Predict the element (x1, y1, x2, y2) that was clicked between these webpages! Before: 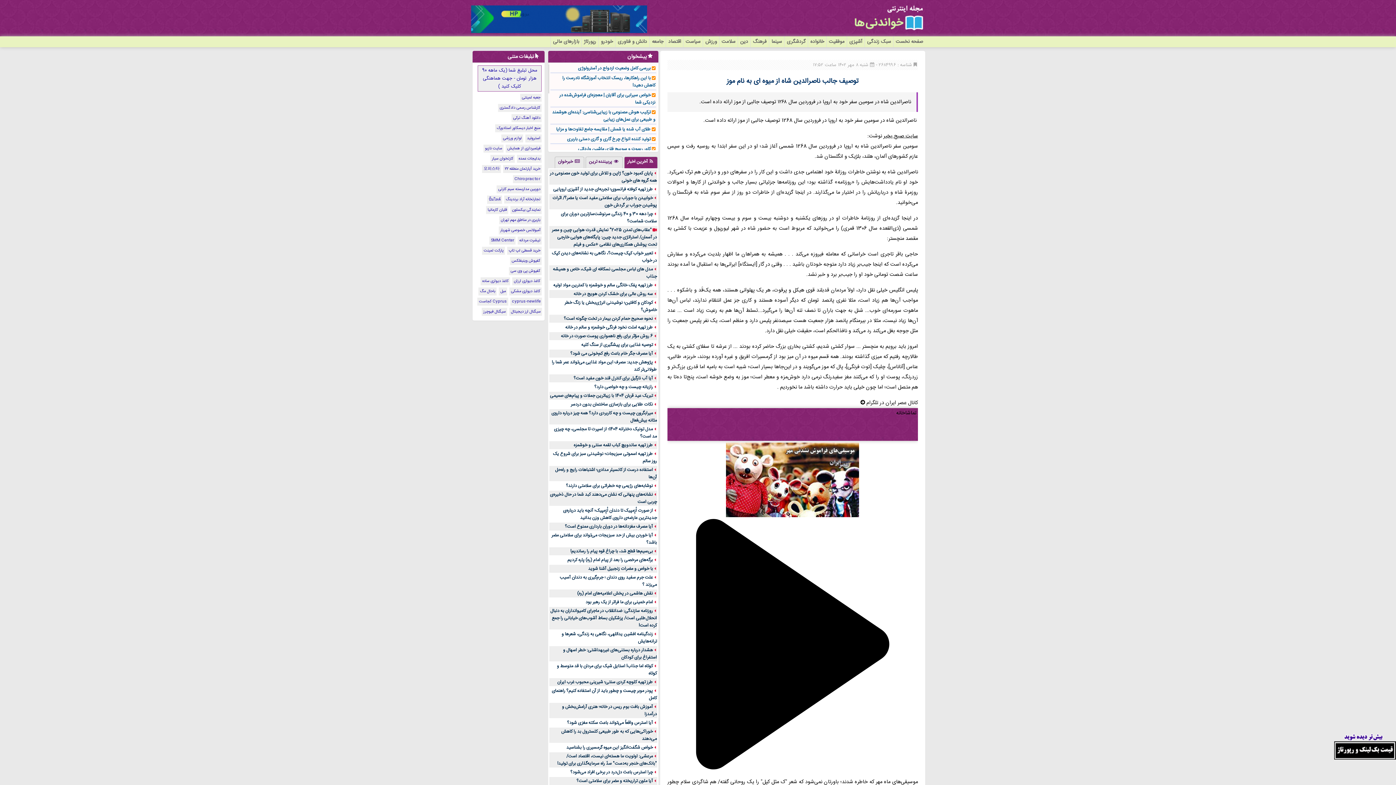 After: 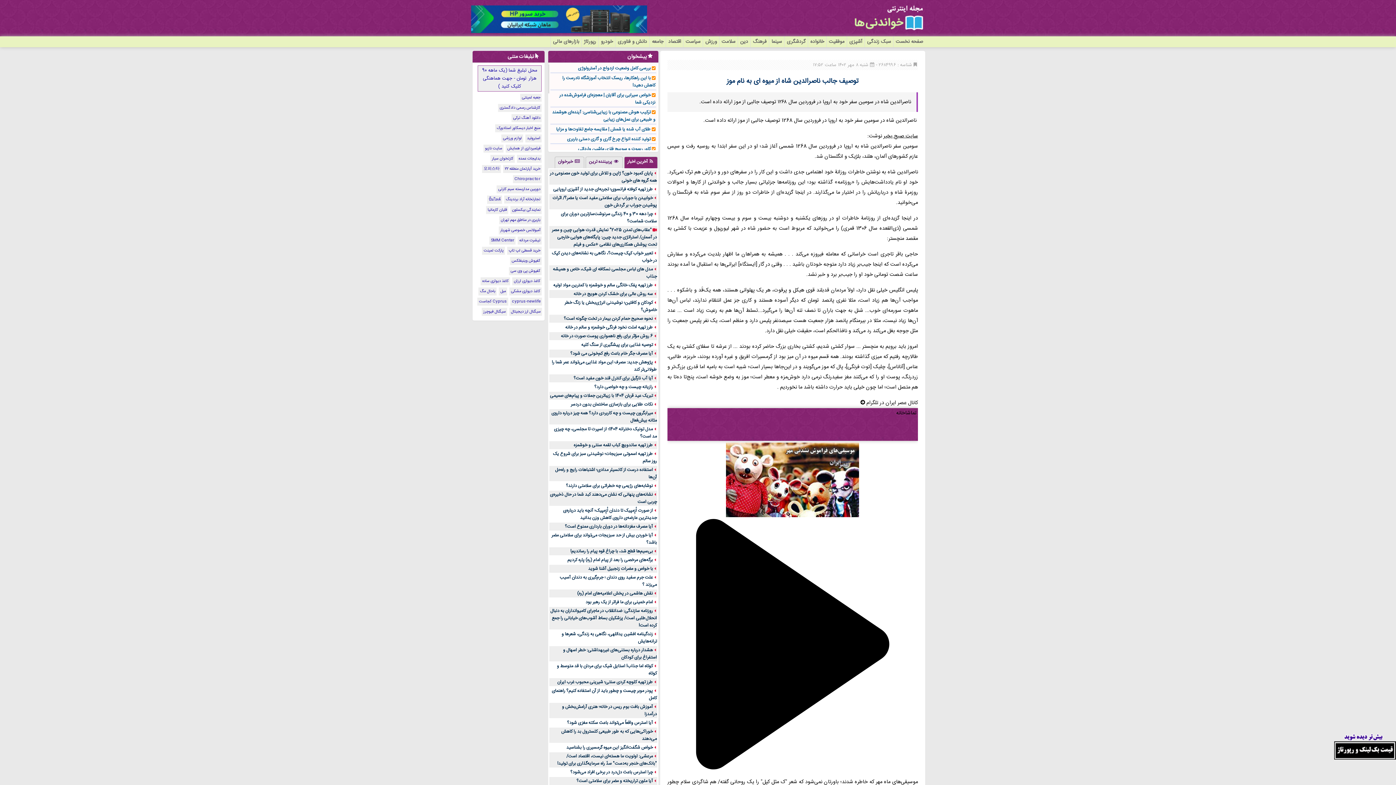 Action: bbox: (860, 398, 918, 407) label: کانال عصر ایران در تلگرام 